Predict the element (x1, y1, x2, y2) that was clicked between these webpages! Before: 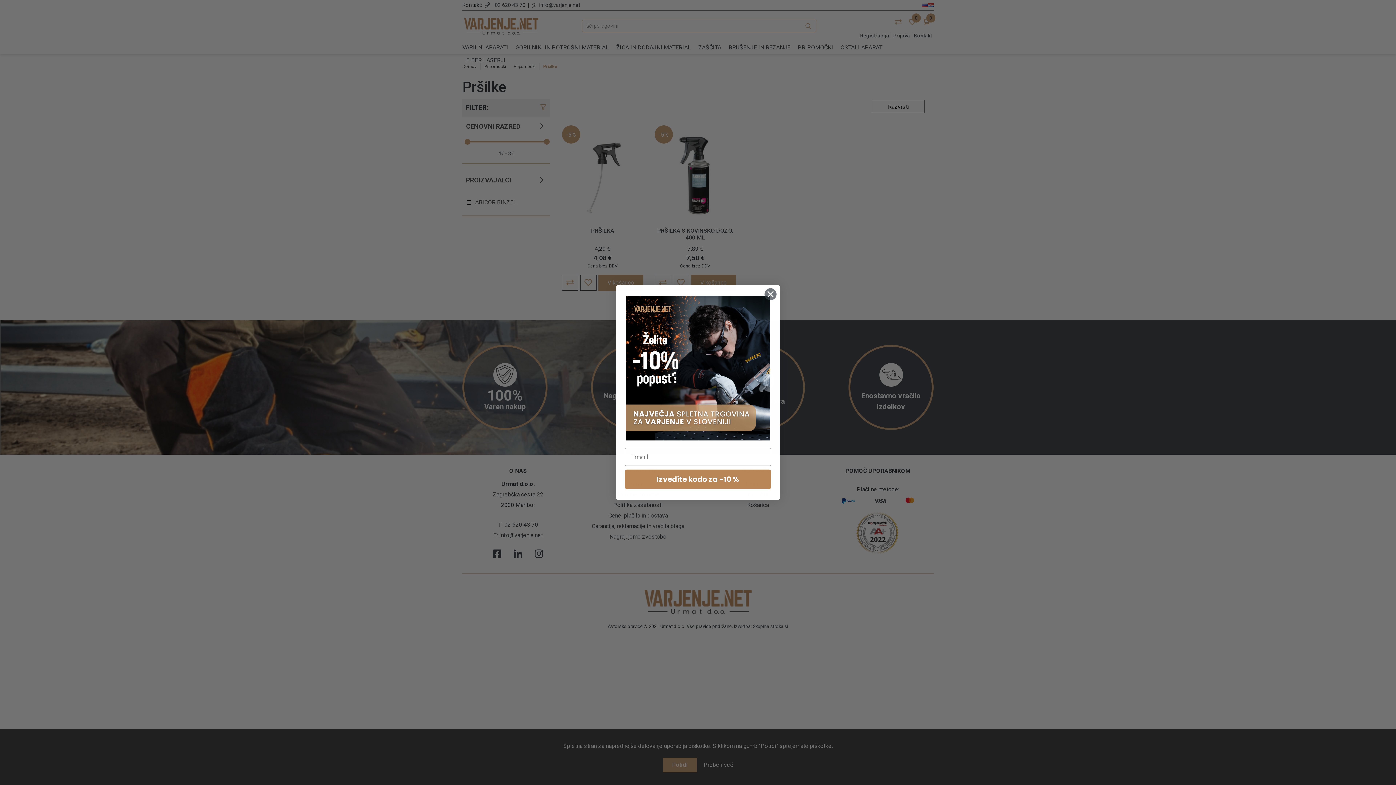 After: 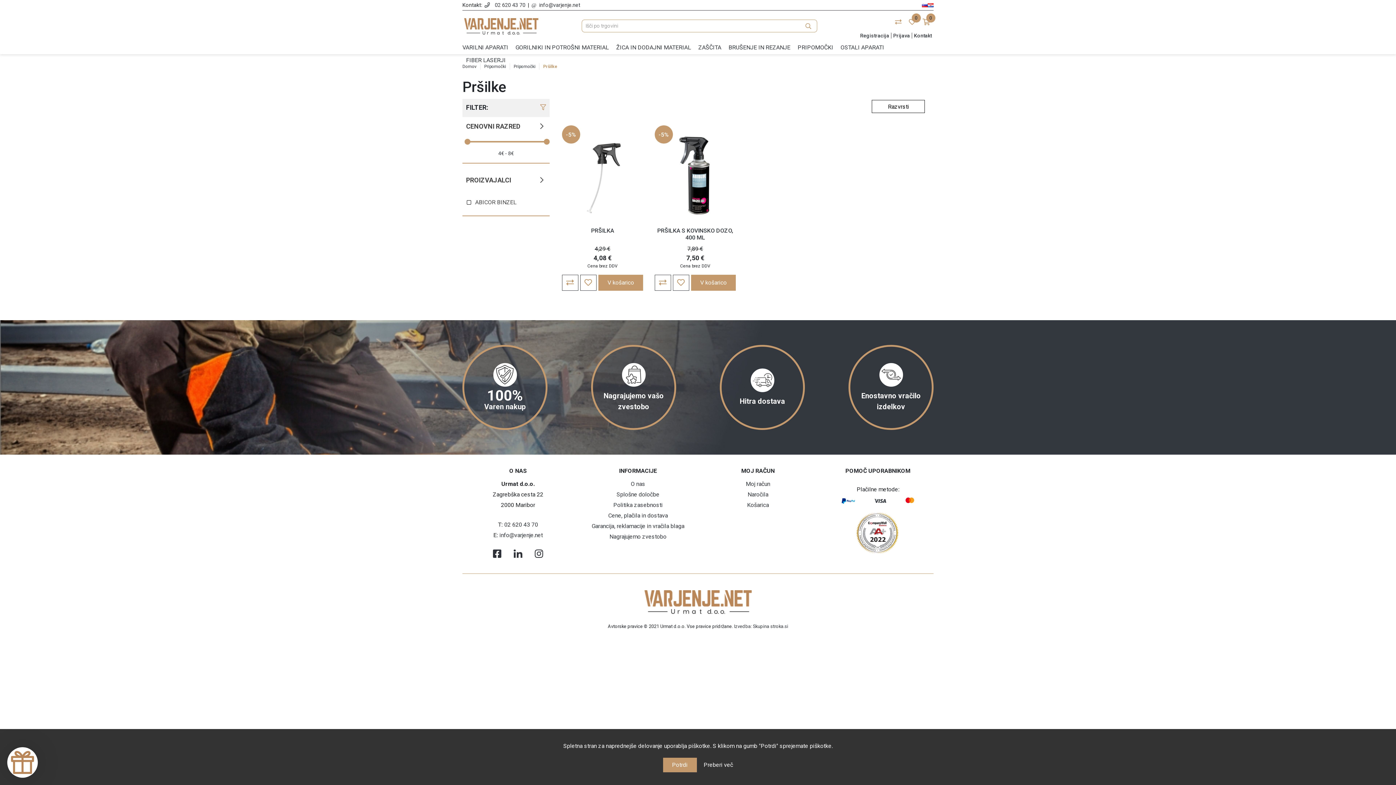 Action: label: Close dialog bbox: (764, 319, 777, 332)